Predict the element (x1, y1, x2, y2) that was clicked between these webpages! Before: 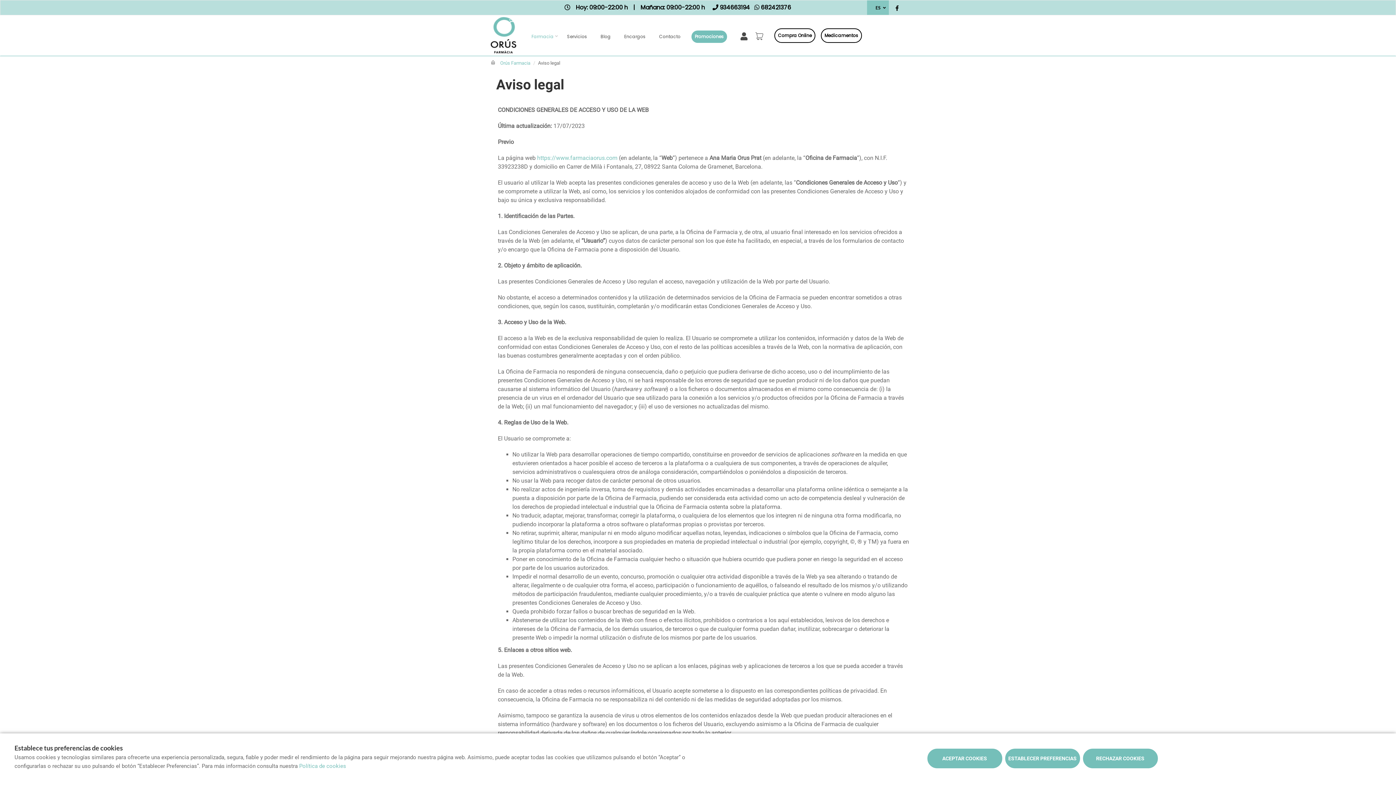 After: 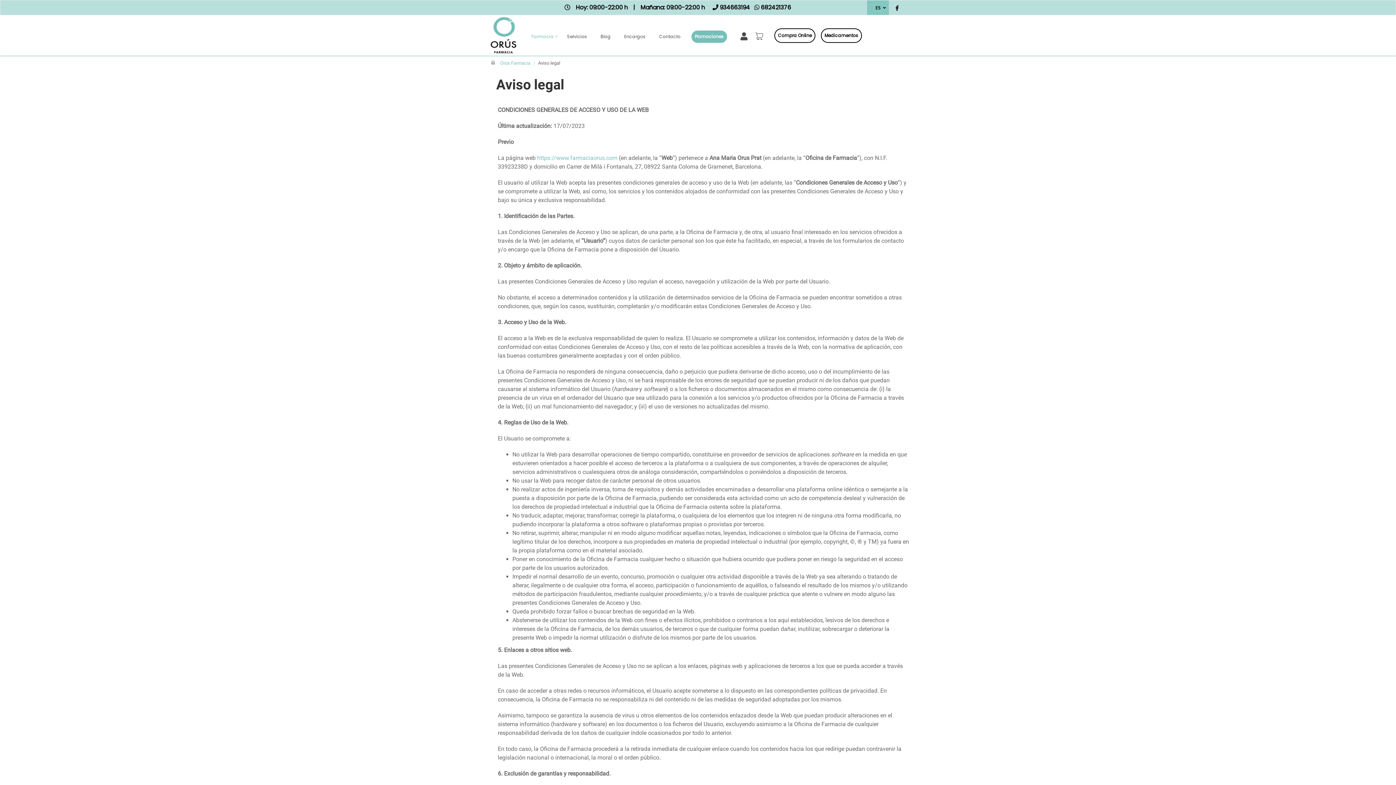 Action: bbox: (926, 748, 1003, 769) label: ACEPTAR COOKIES